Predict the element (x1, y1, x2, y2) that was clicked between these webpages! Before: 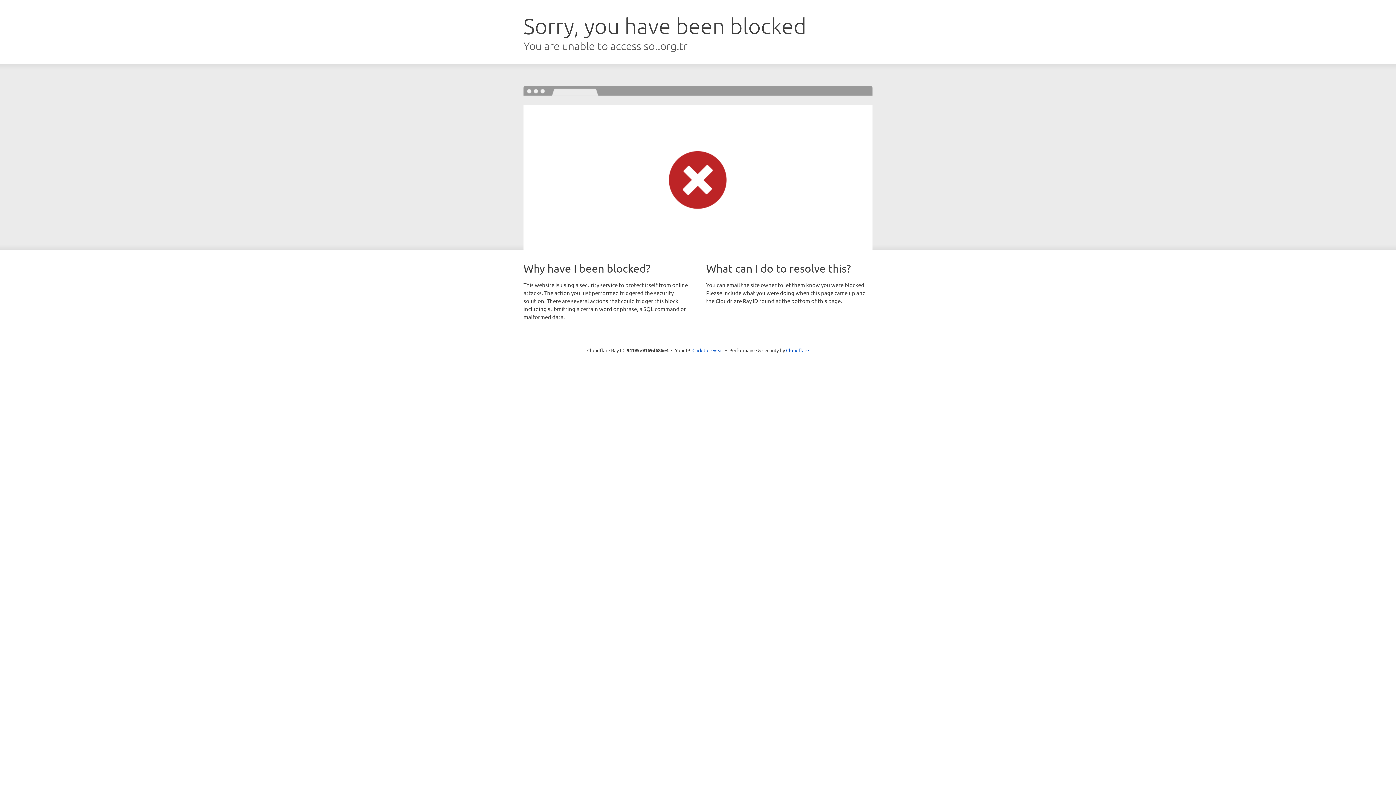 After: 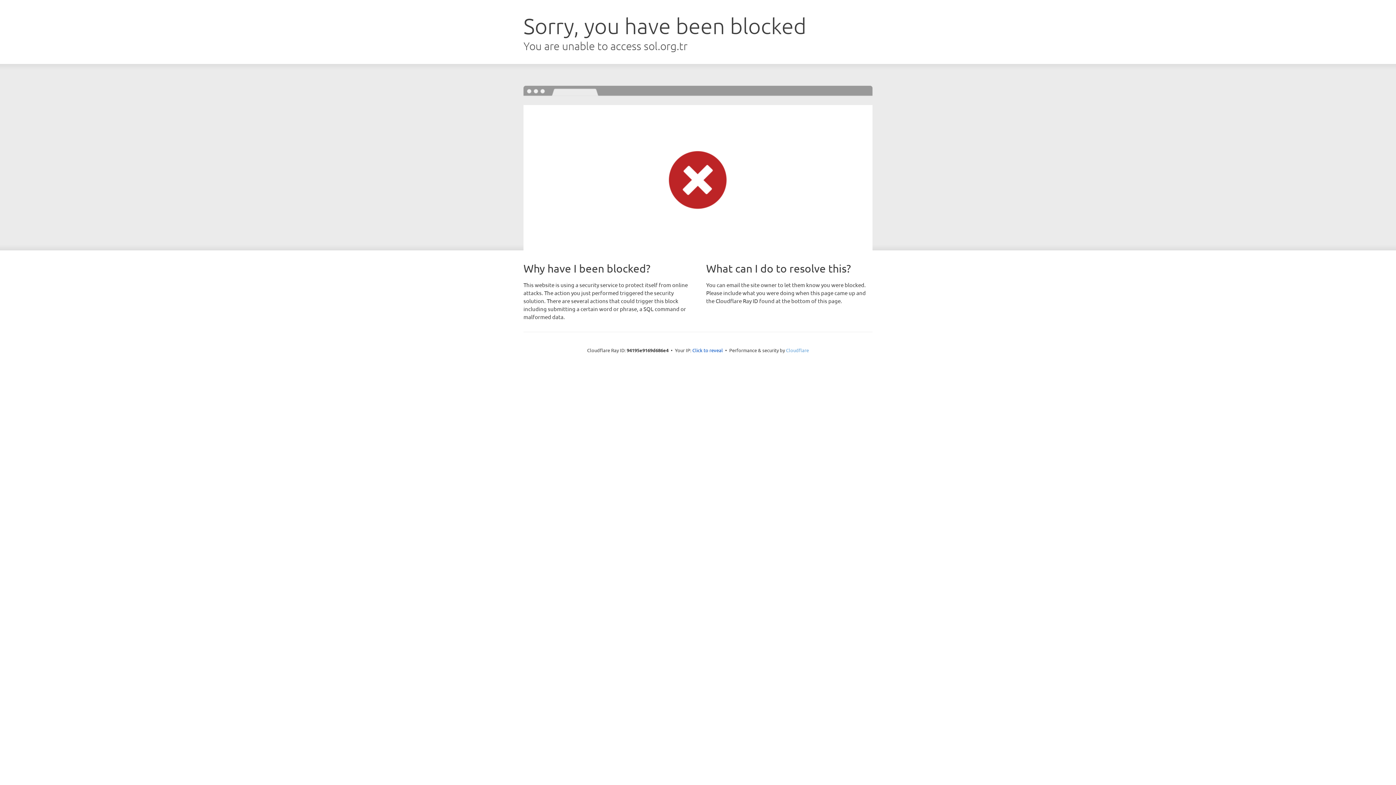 Action: label: Cloudflare bbox: (786, 347, 809, 353)